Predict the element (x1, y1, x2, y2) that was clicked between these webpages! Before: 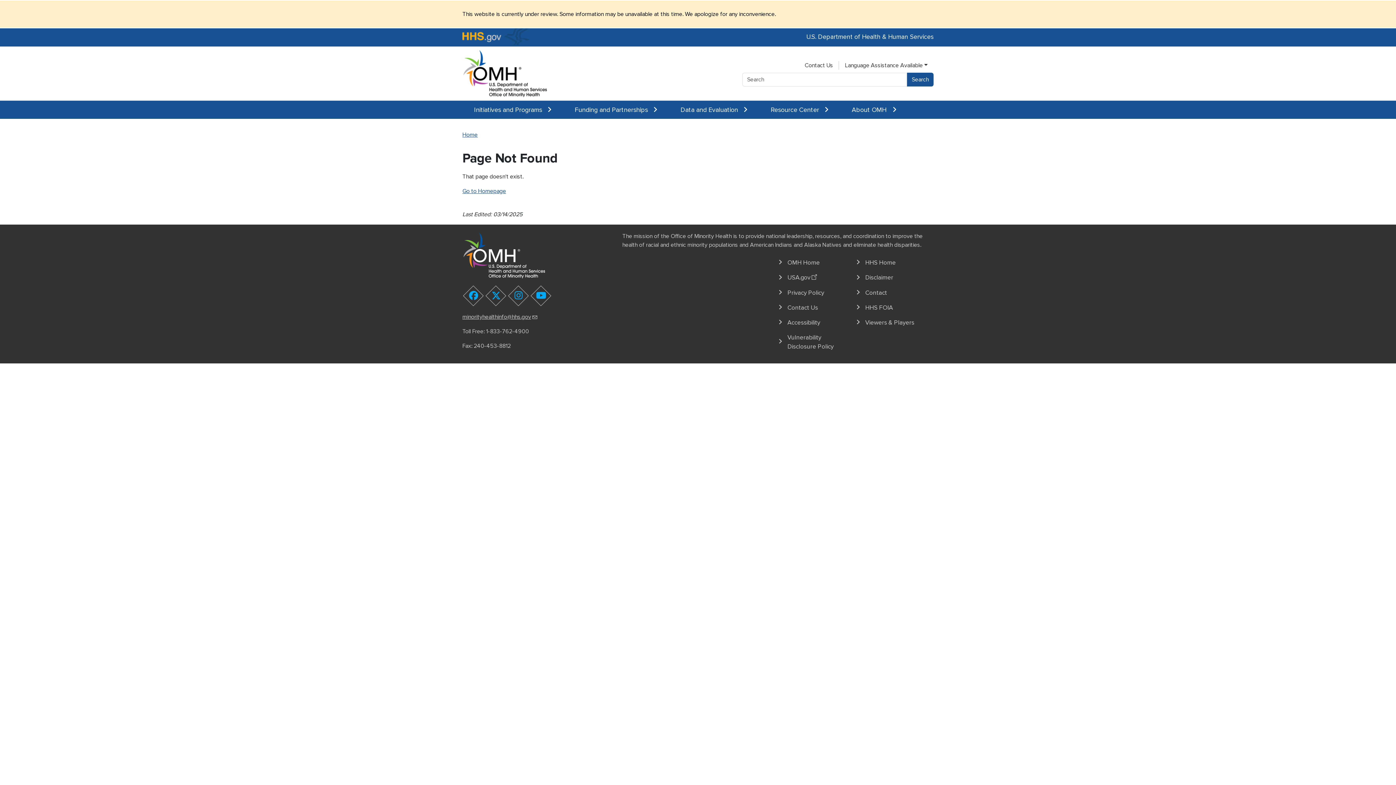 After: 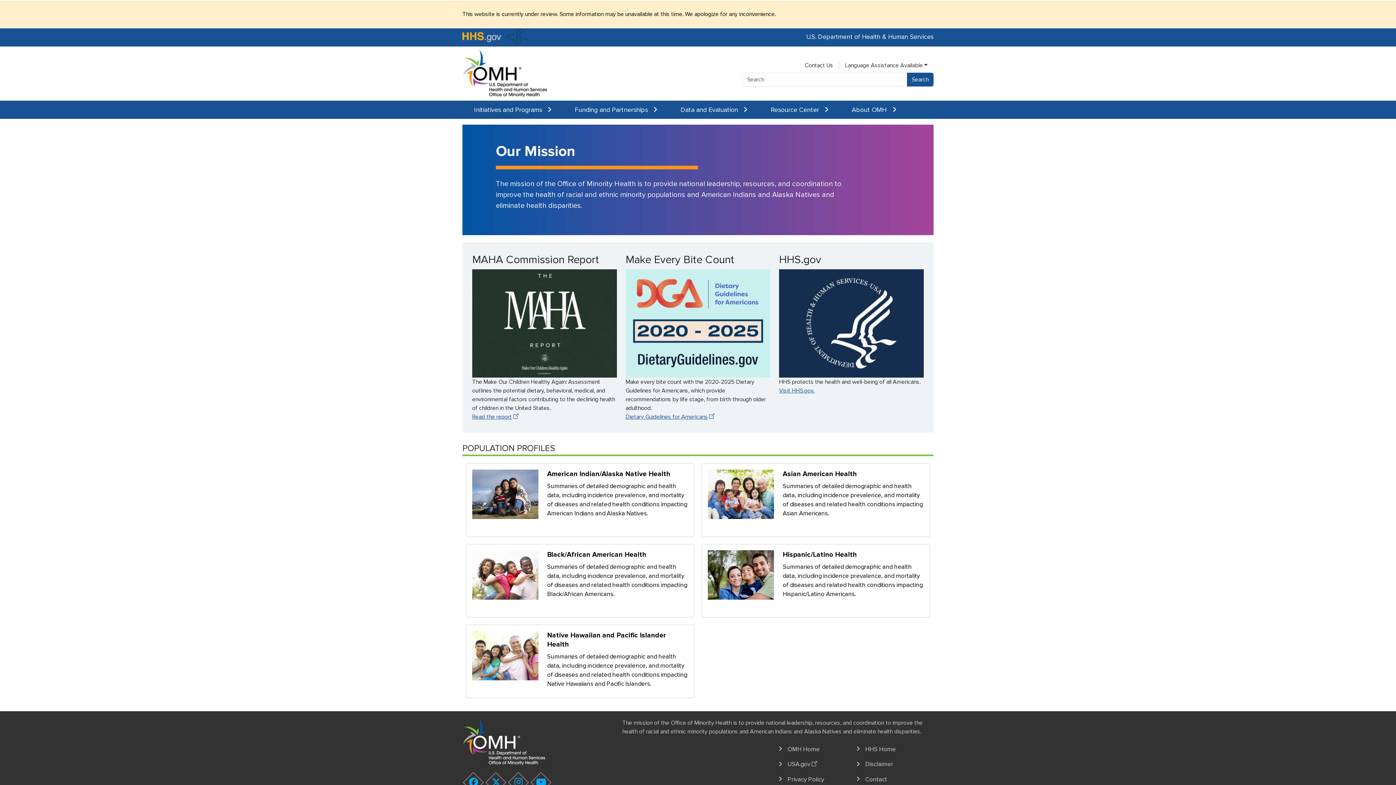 Action: label: OMH Home bbox: (781, 255, 856, 270)